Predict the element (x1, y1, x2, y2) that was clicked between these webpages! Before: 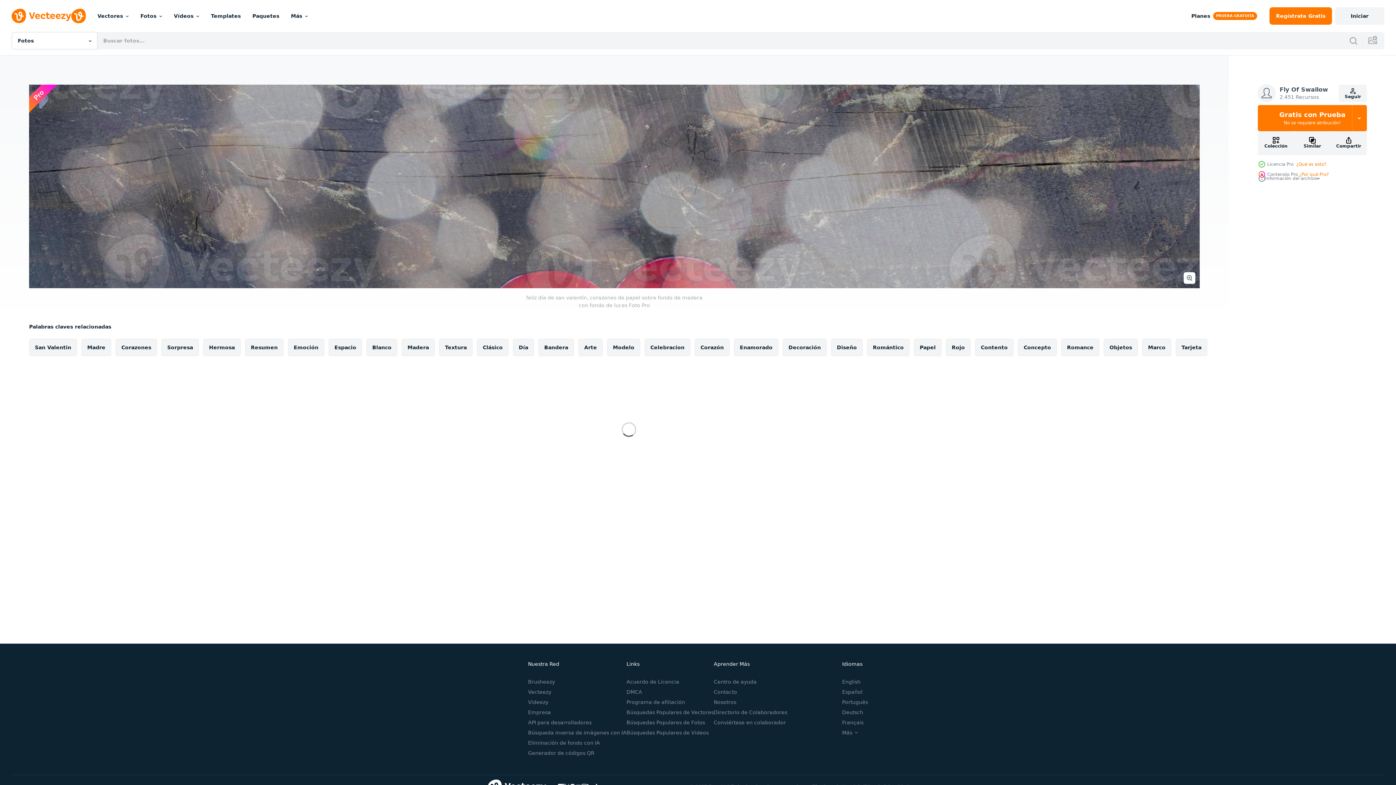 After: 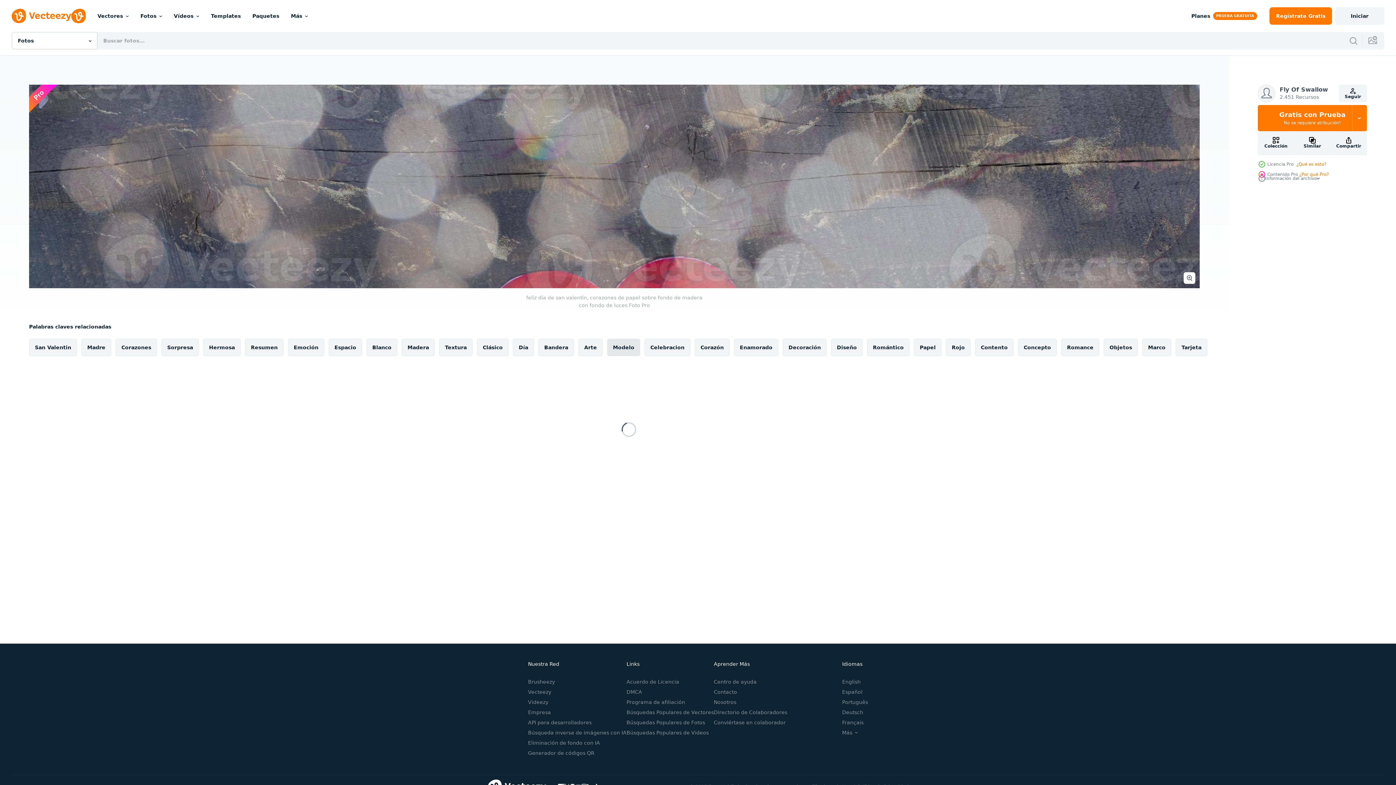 Action: bbox: (607, 338, 640, 356) label: Modelo